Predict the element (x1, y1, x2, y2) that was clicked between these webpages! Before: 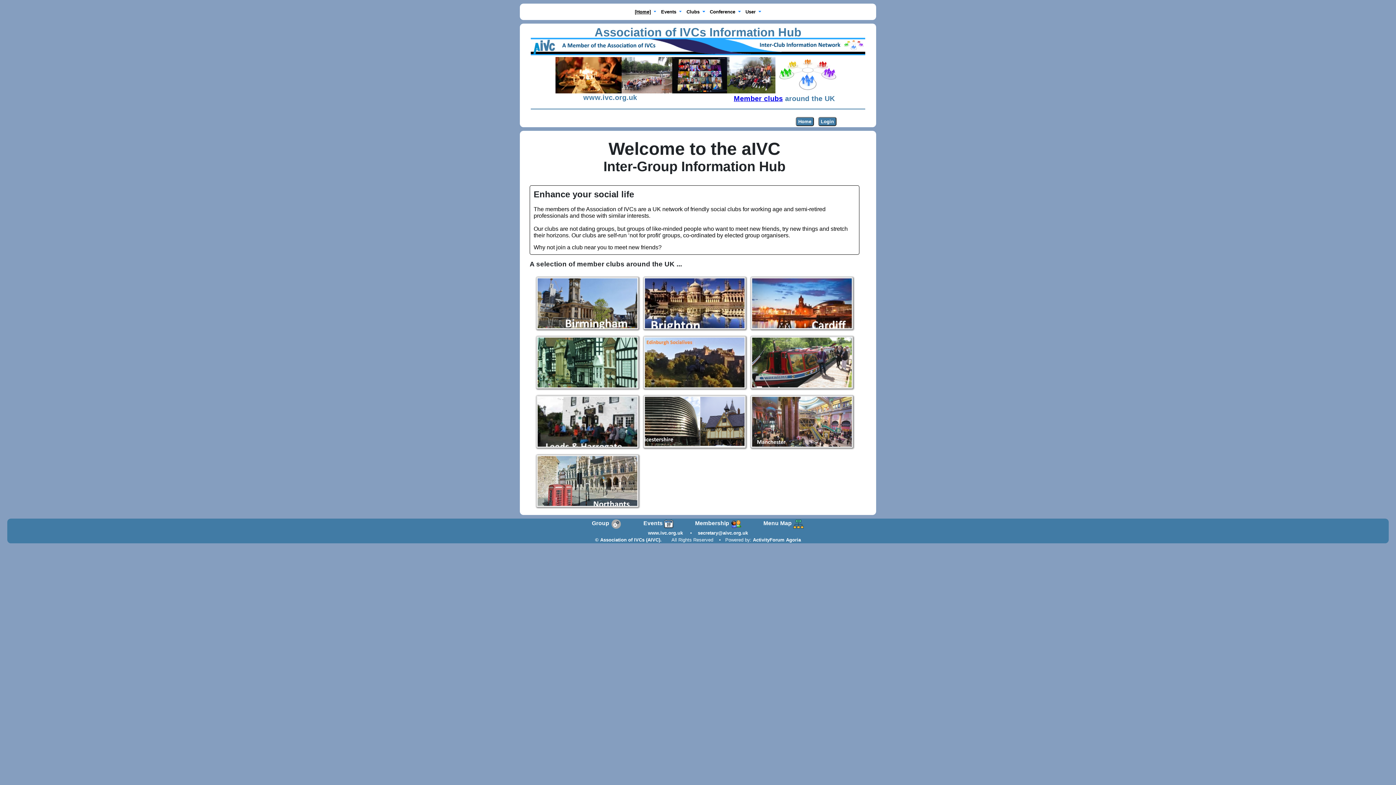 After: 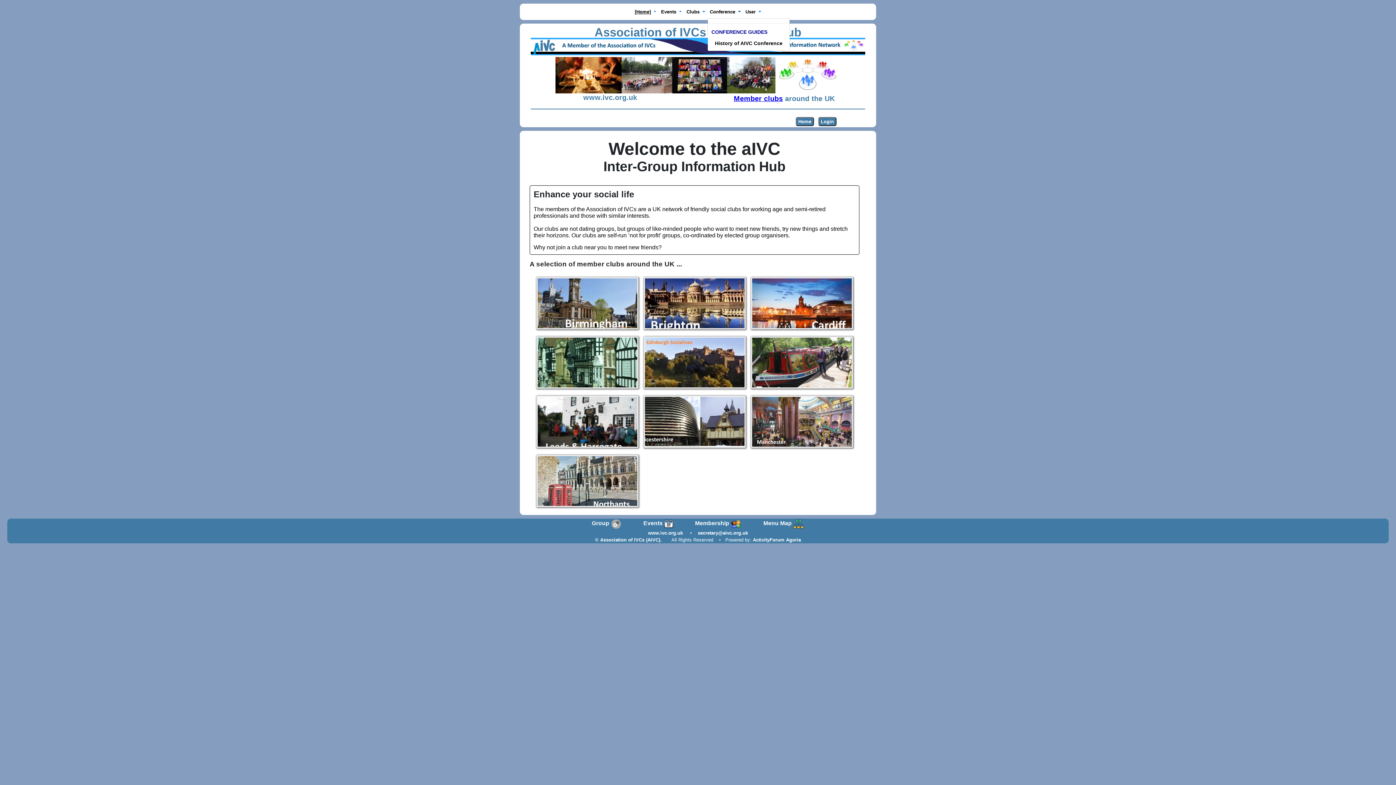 Action: bbox: (707, 6, 743, 17) label: Conference 